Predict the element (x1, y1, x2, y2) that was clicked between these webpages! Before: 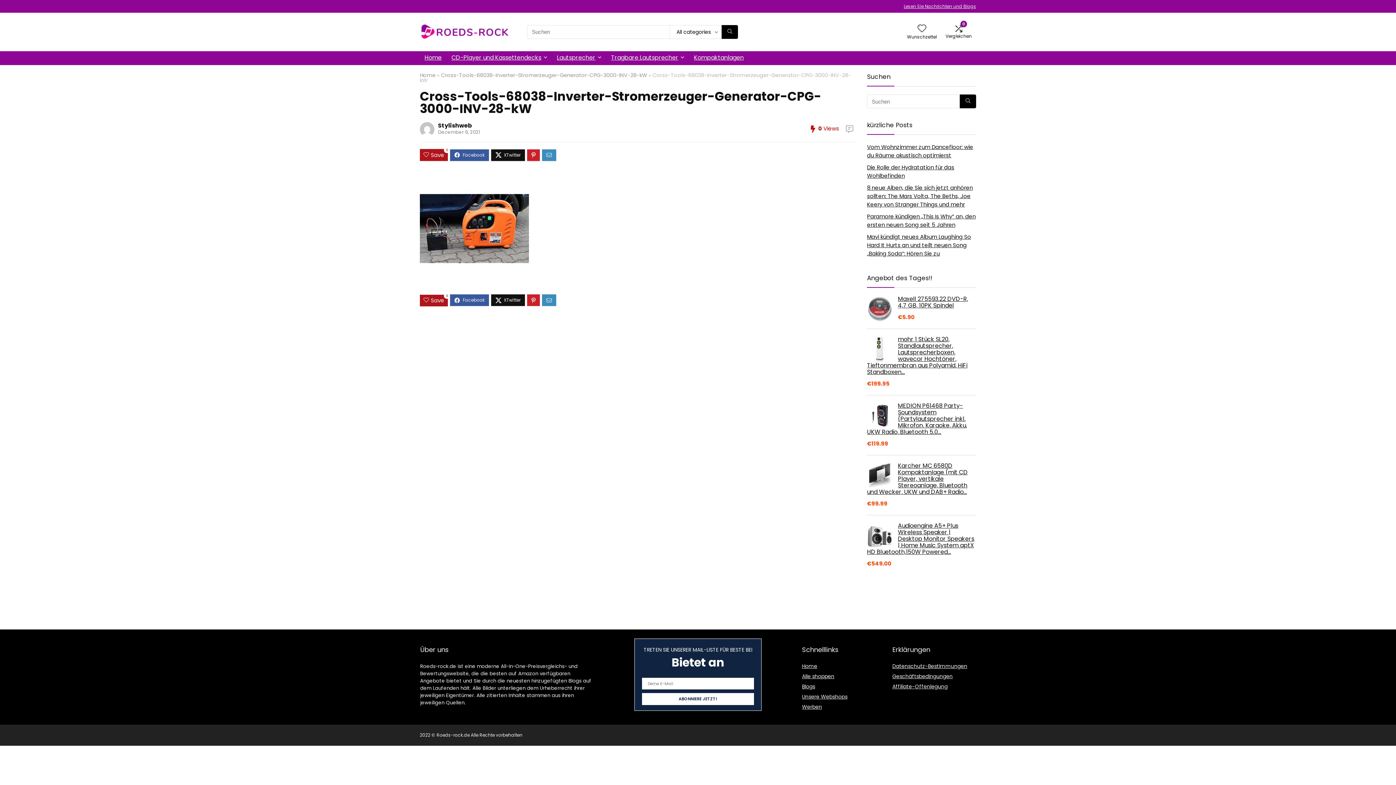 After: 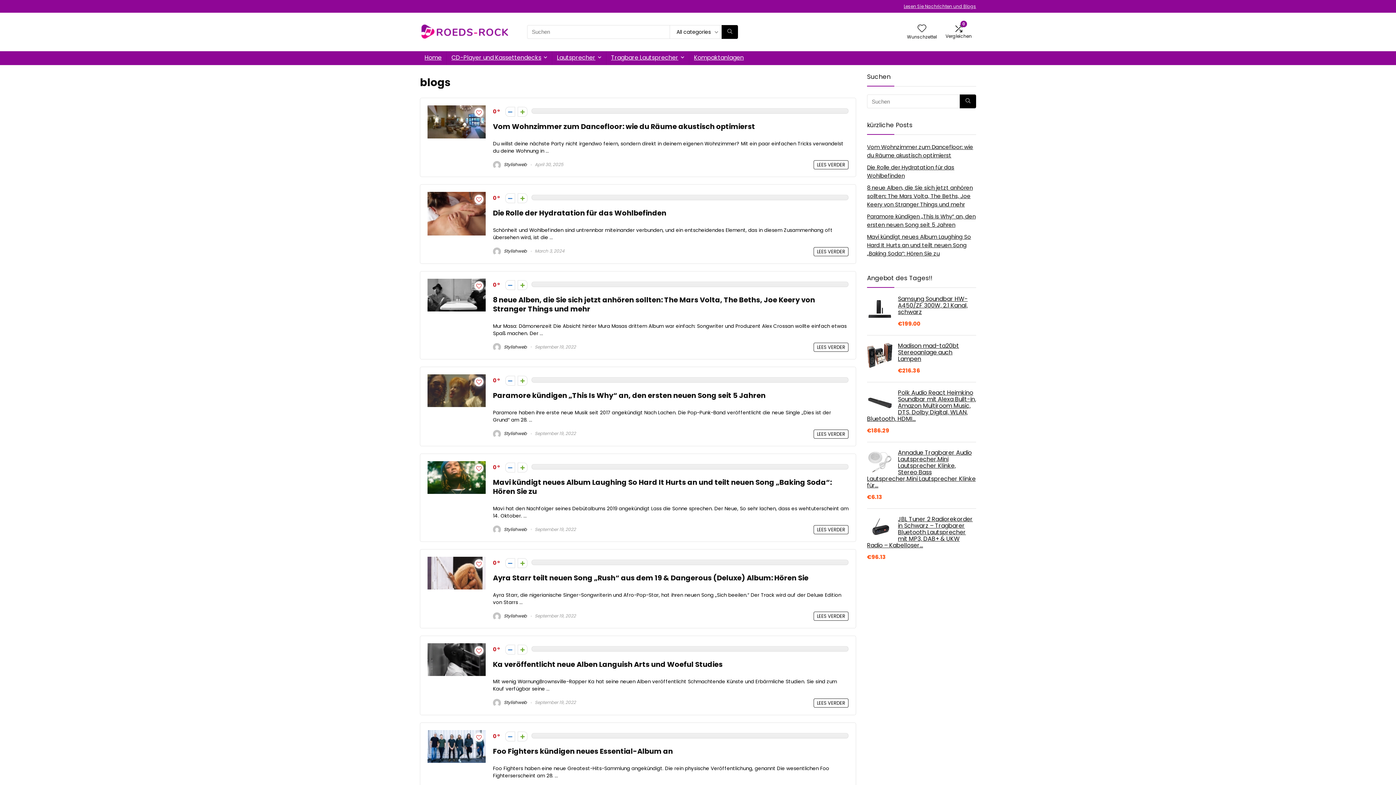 Action: label: Lesen Sie Nachrichten und Blogs bbox: (904, 3, 976, 9)